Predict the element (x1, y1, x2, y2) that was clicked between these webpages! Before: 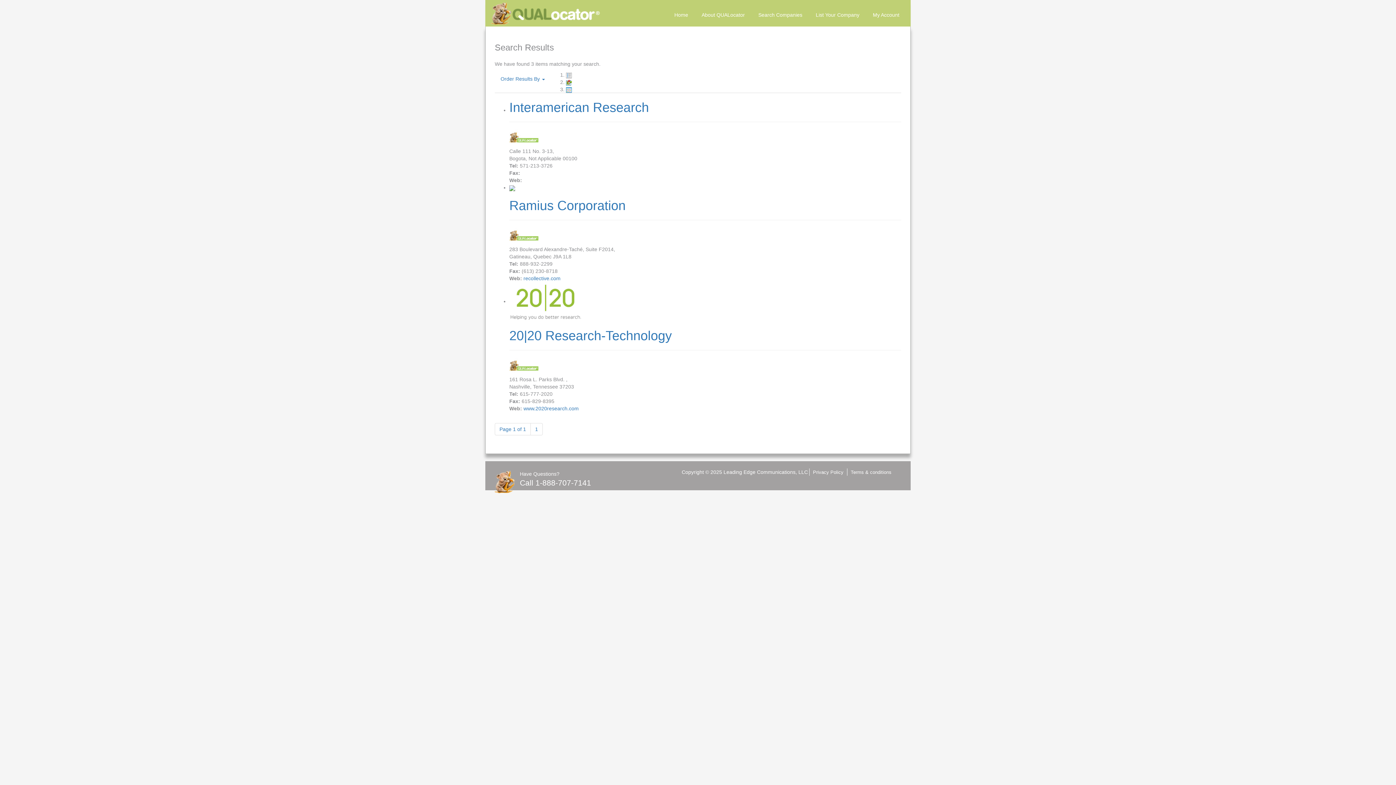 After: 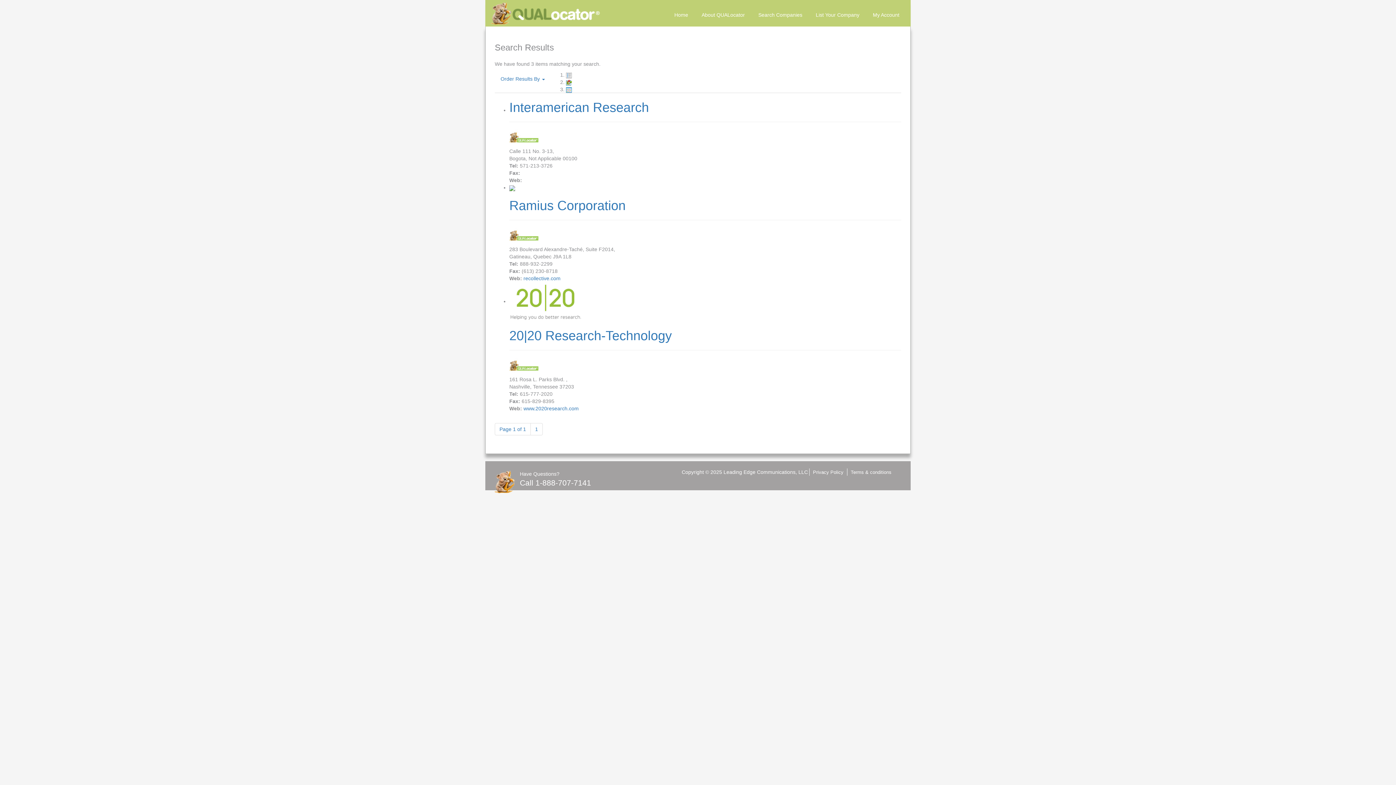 Action: bbox: (509, 233, 538, 239)